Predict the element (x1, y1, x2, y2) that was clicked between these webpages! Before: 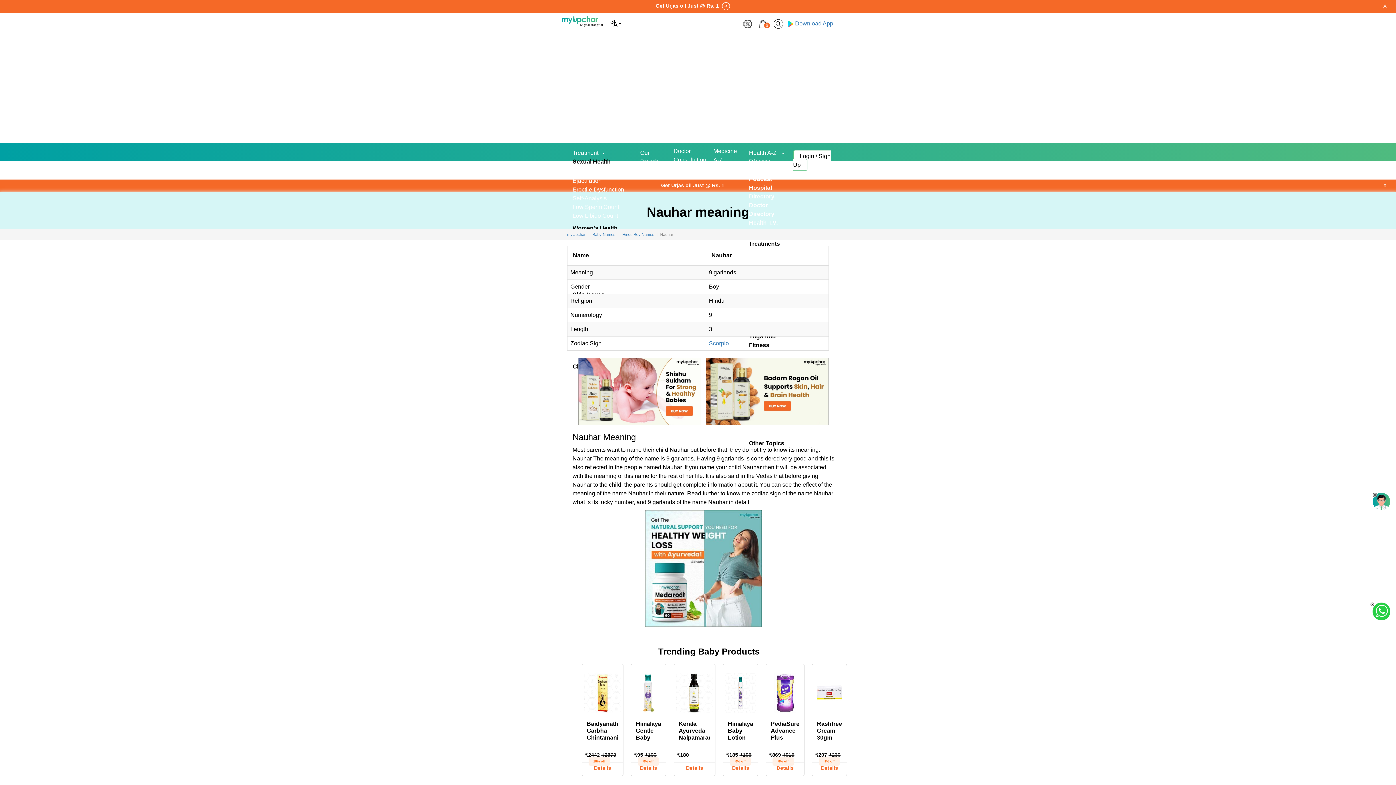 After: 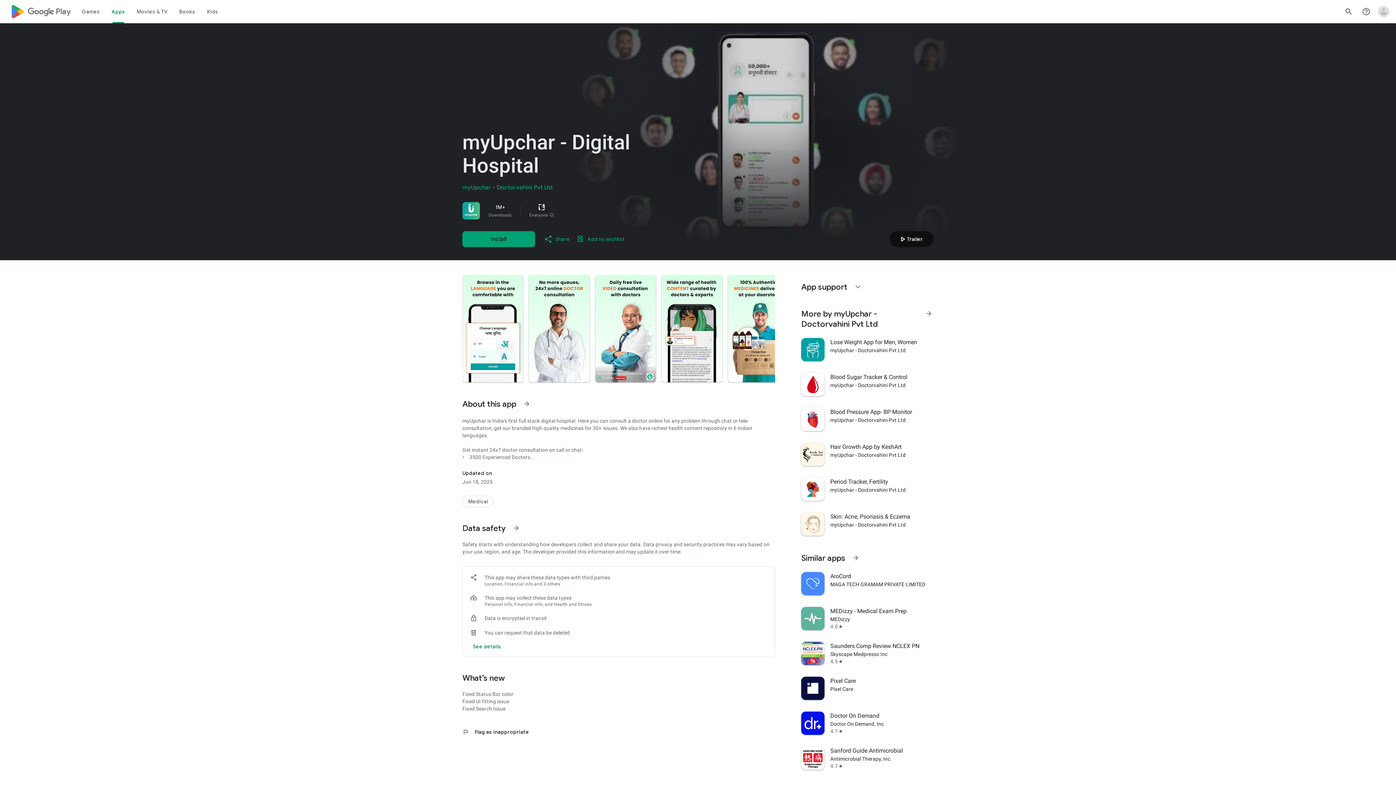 Action: label:  Download App bbox: (787, 20, 833, 26)